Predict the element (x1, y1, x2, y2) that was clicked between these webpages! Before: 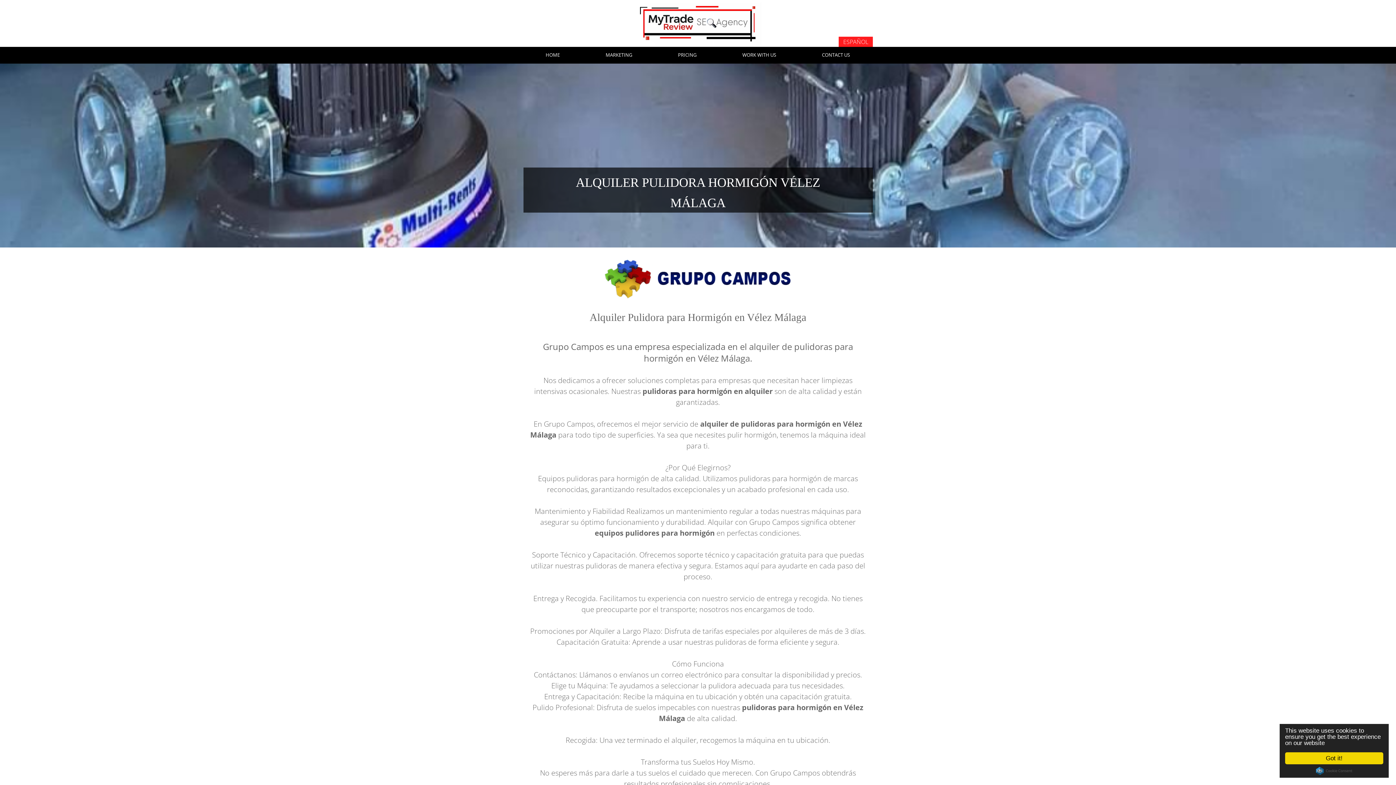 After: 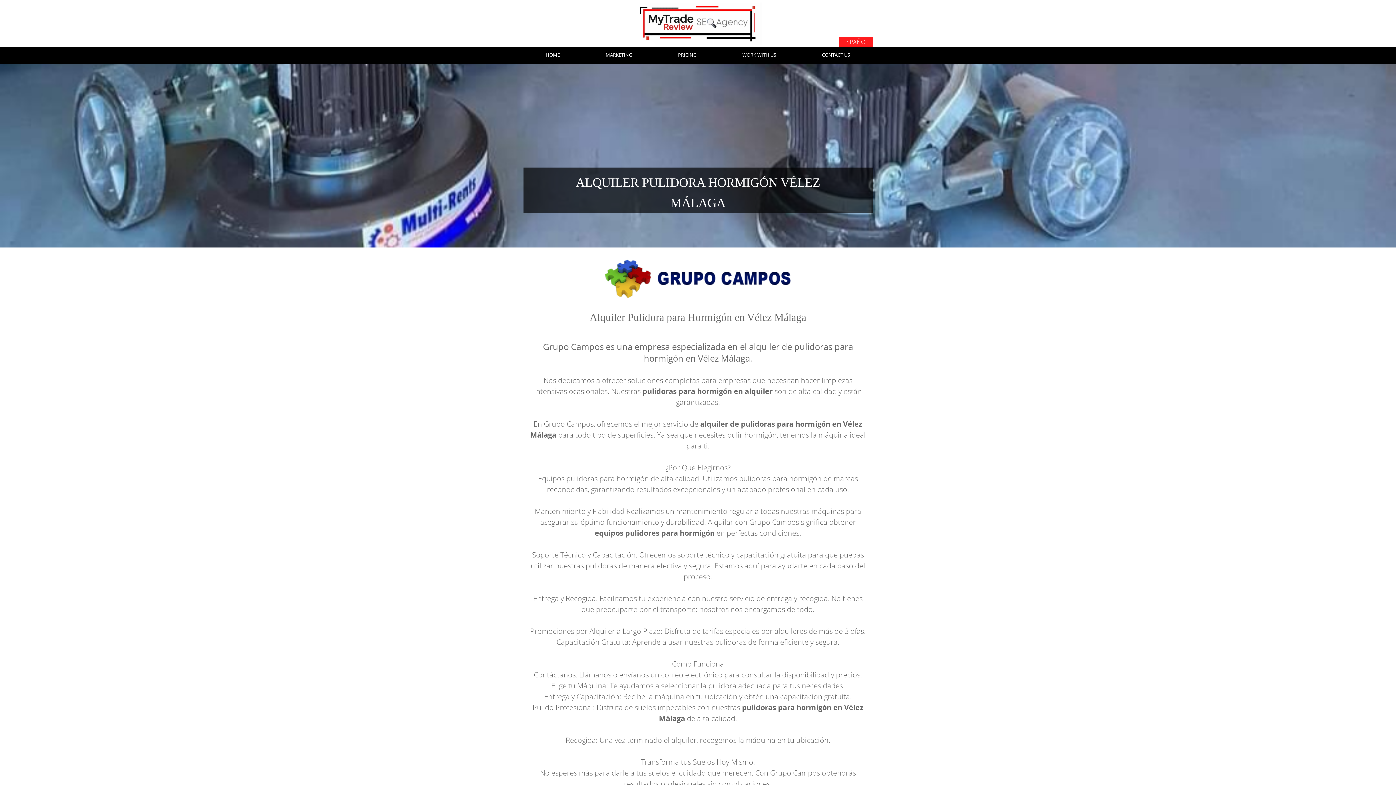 Action: bbox: (1285, 752, 1383, 764) label: Got it!